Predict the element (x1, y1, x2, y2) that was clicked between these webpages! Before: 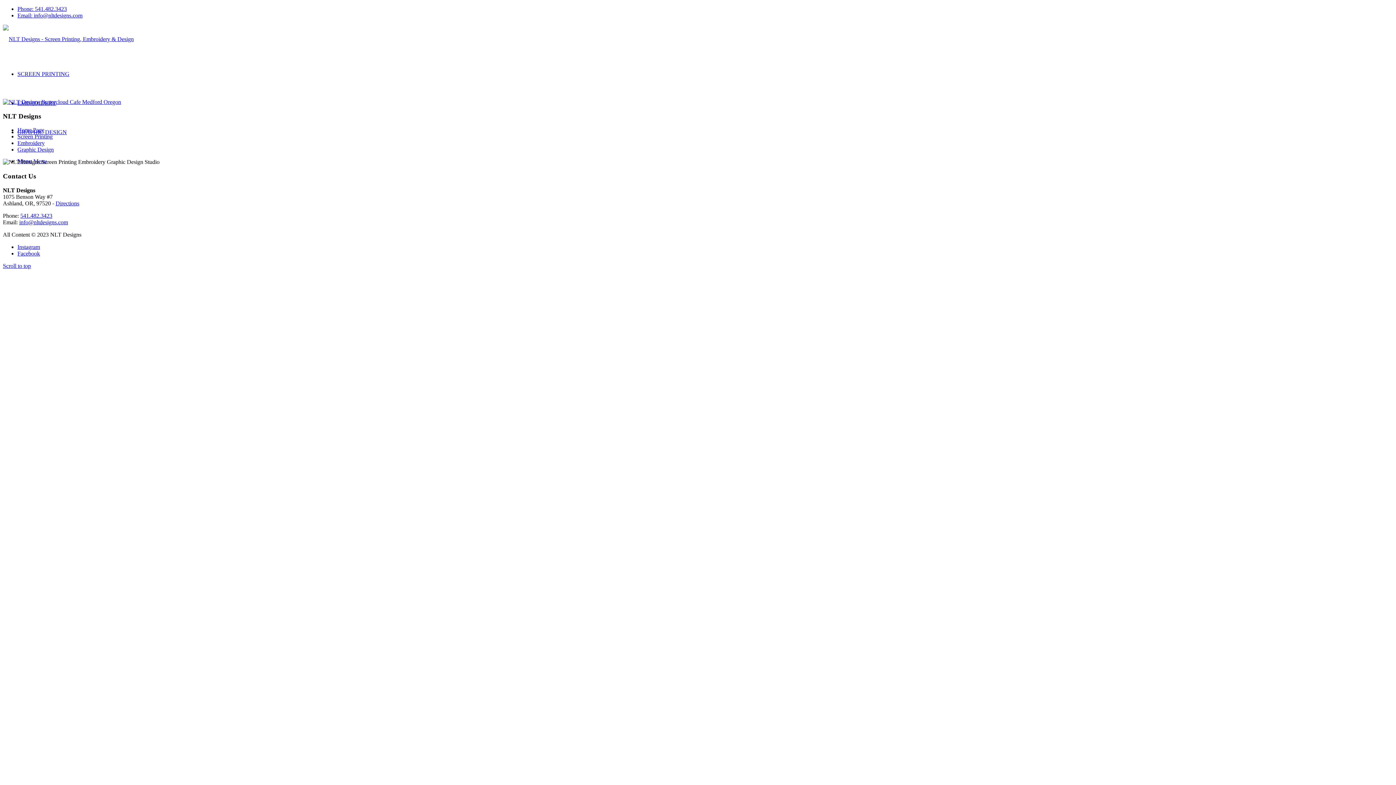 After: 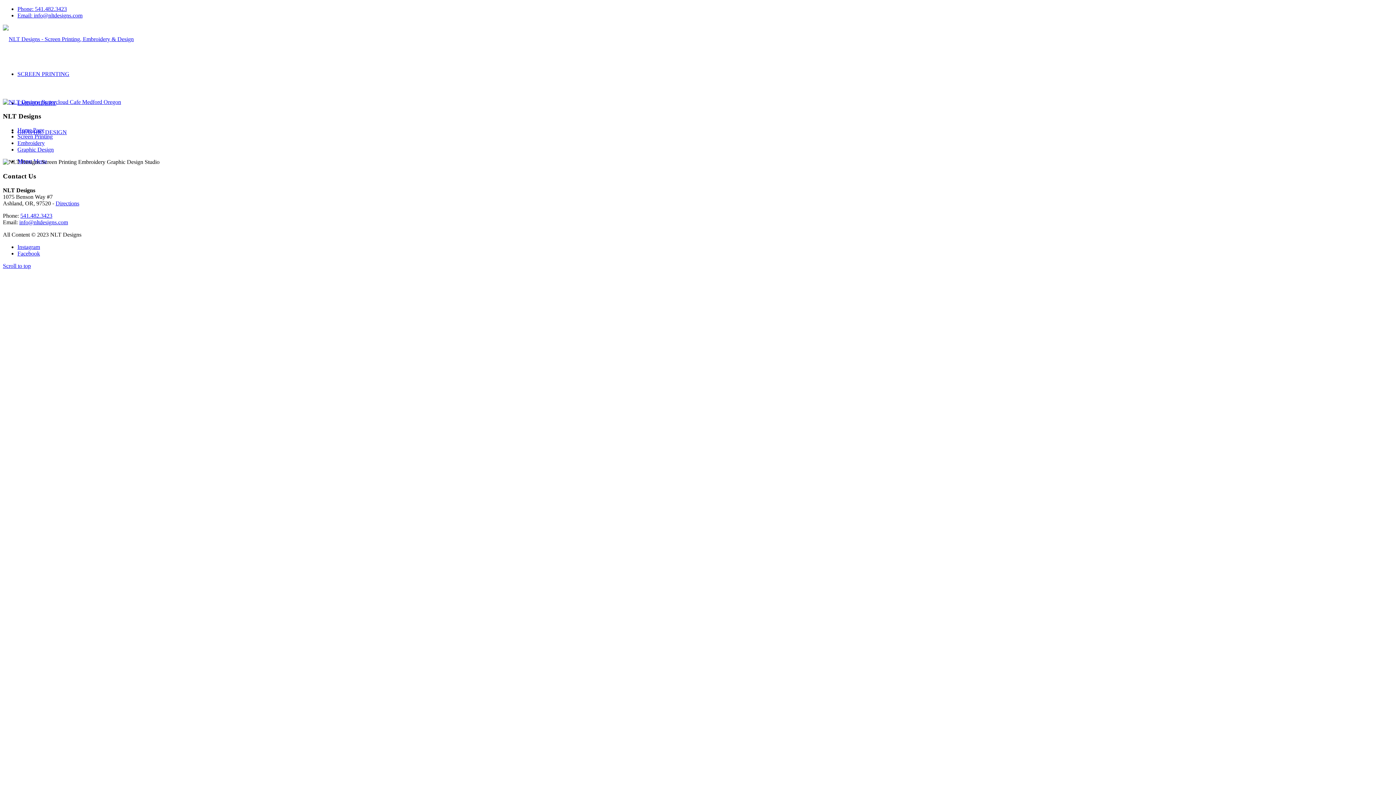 Action: label: Link to Facebook bbox: (17, 250, 40, 256)